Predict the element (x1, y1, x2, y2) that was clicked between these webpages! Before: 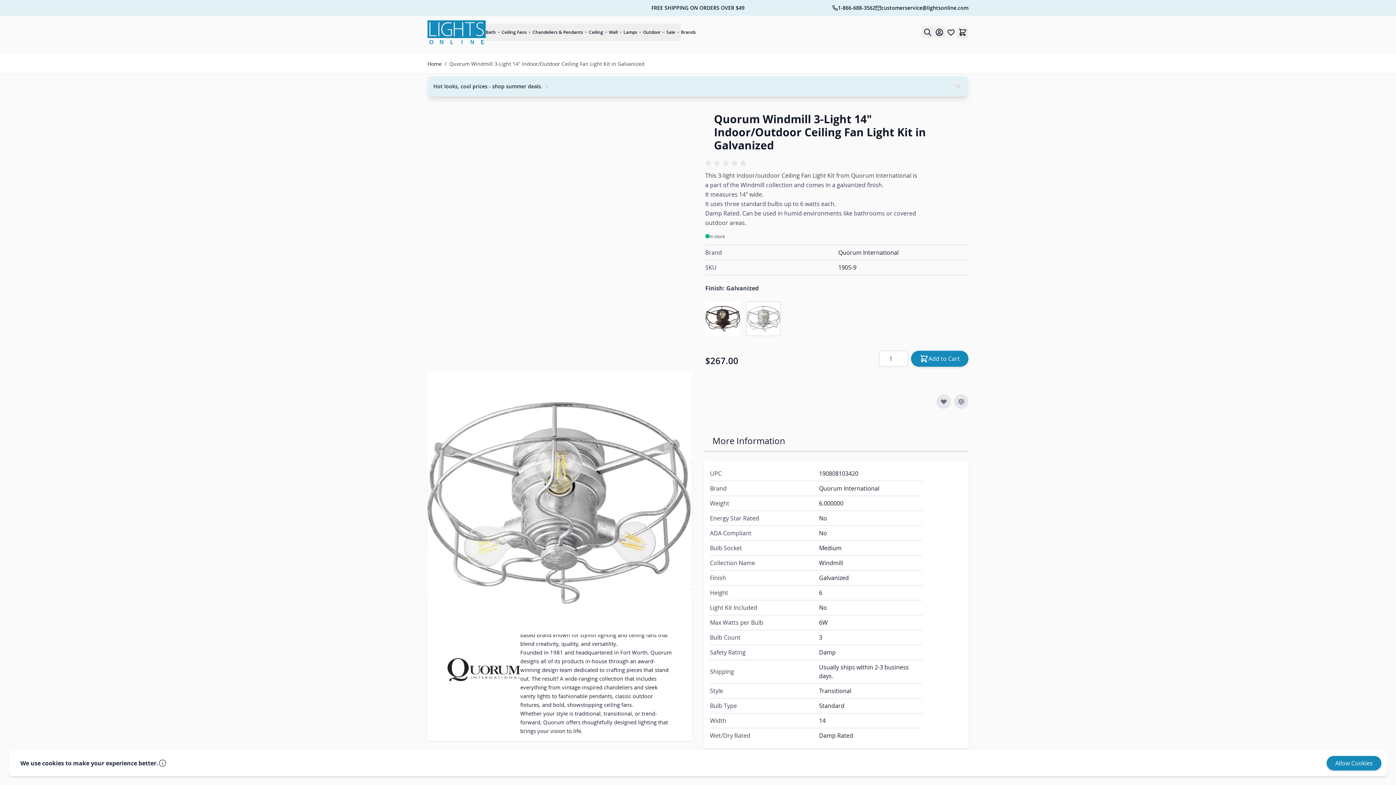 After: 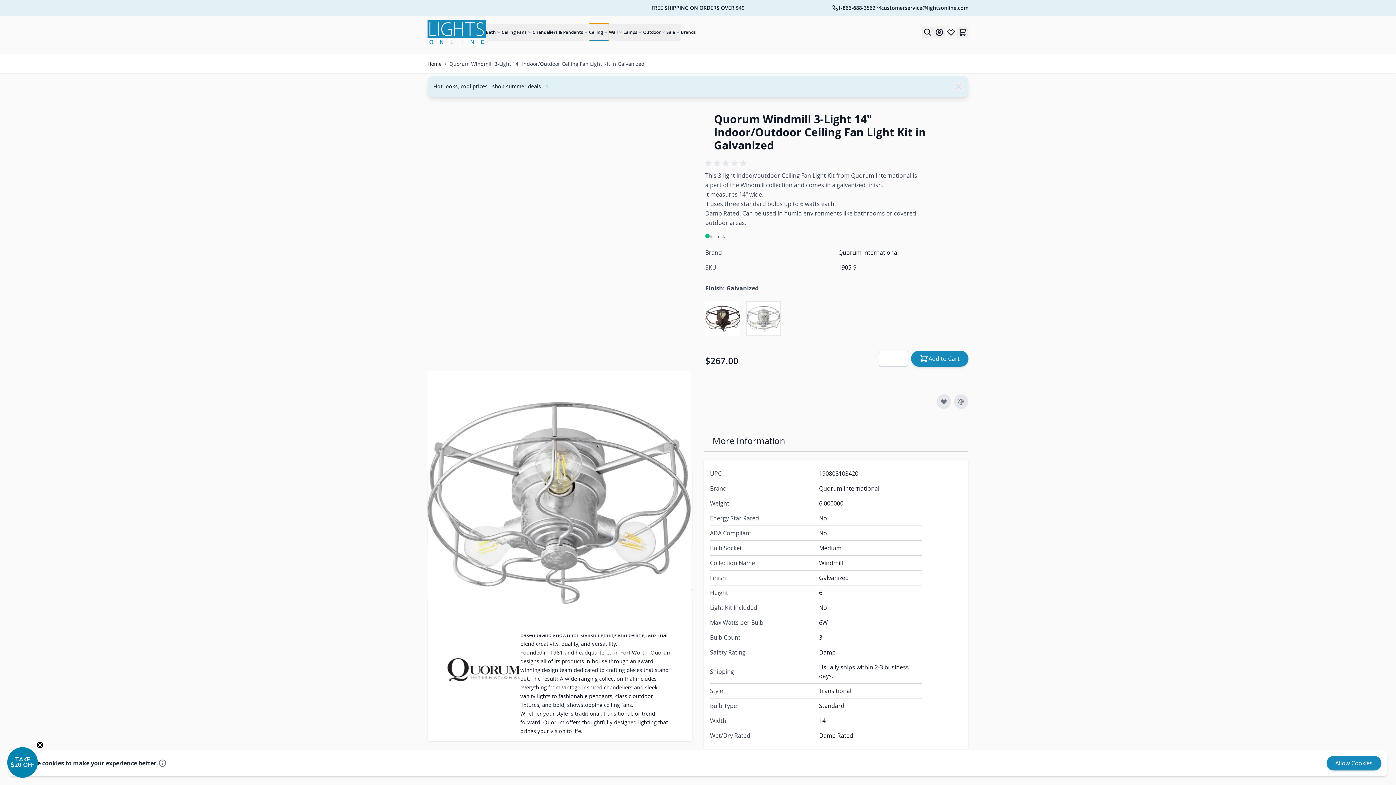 Action: label: Ceiling bbox: (589, 23, 609, 41)